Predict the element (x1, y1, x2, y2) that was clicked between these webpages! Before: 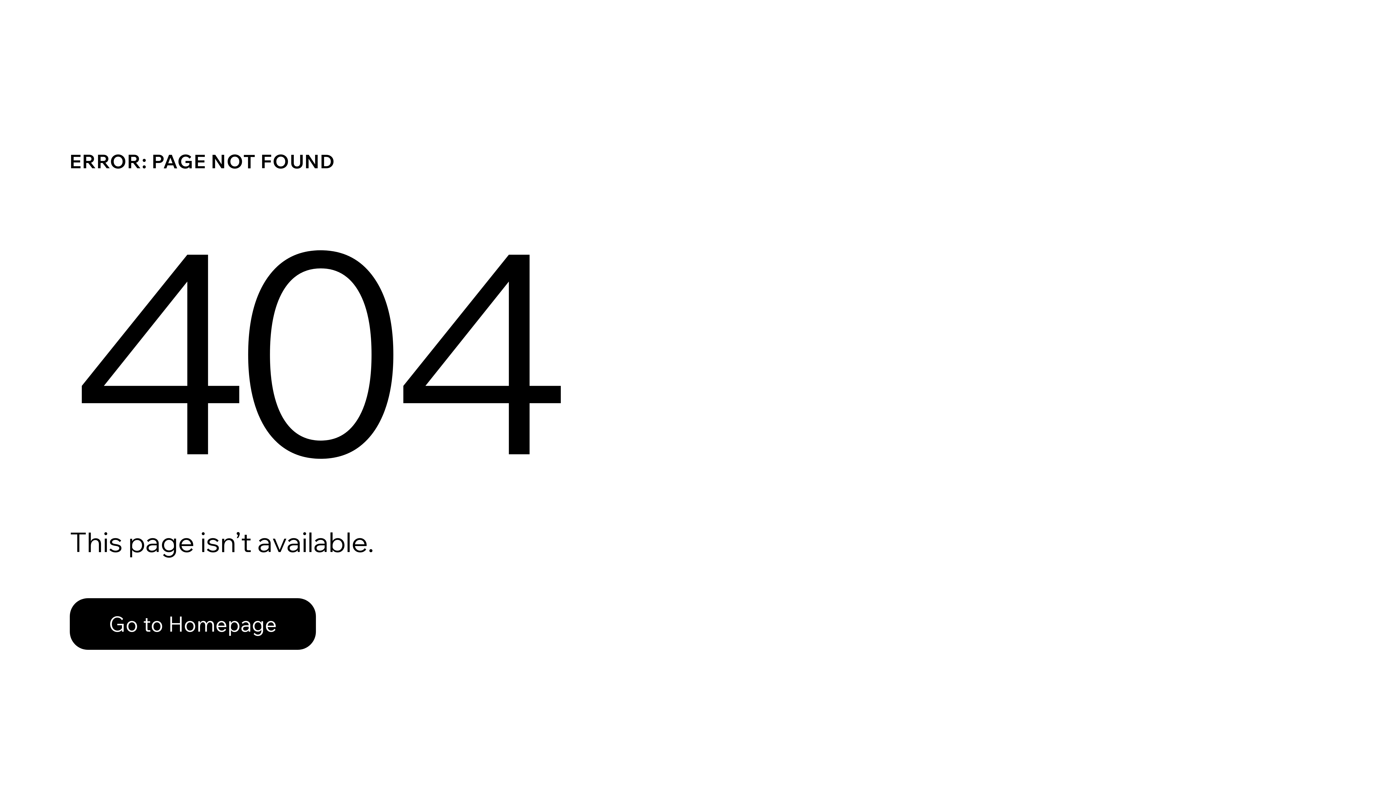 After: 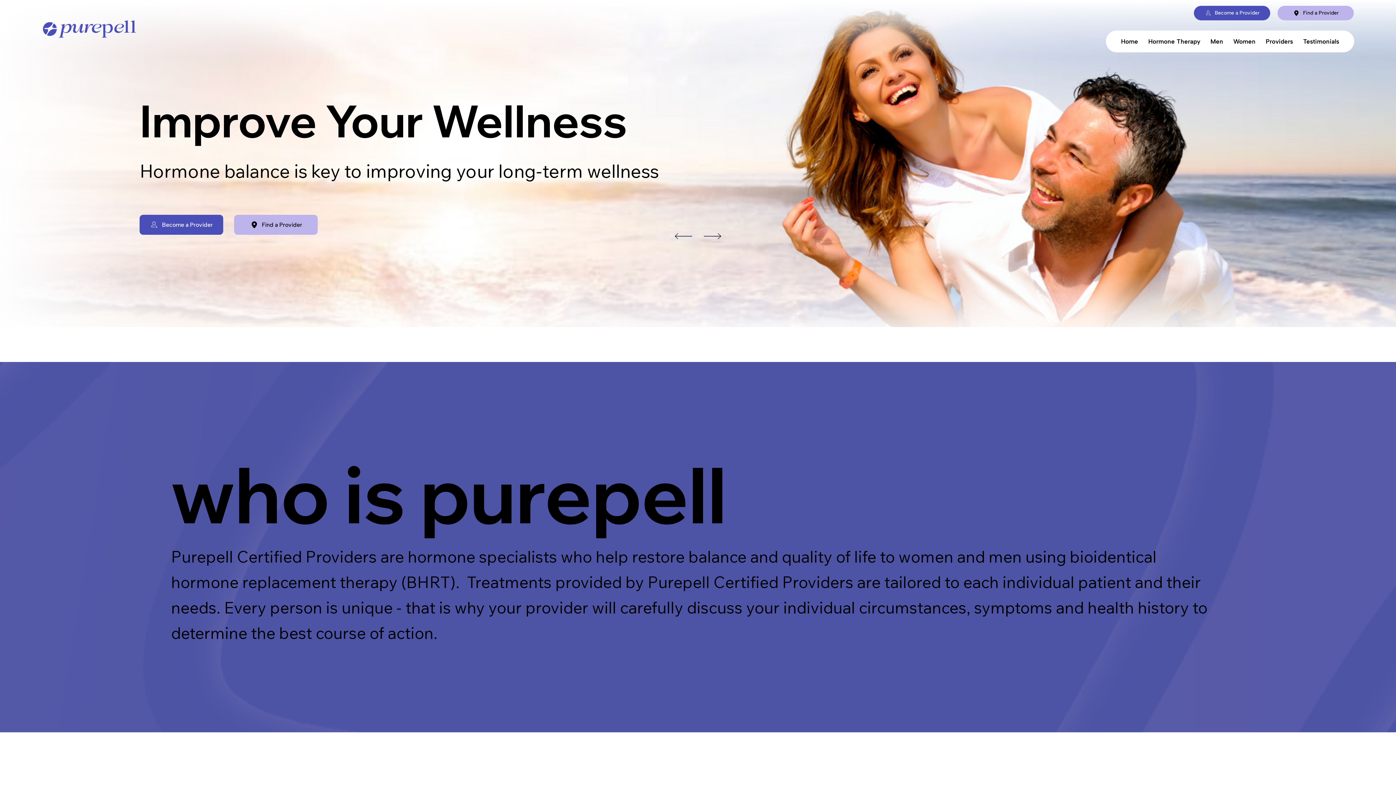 Action: bbox: (69, 598, 316, 650) label: Go to Homepage